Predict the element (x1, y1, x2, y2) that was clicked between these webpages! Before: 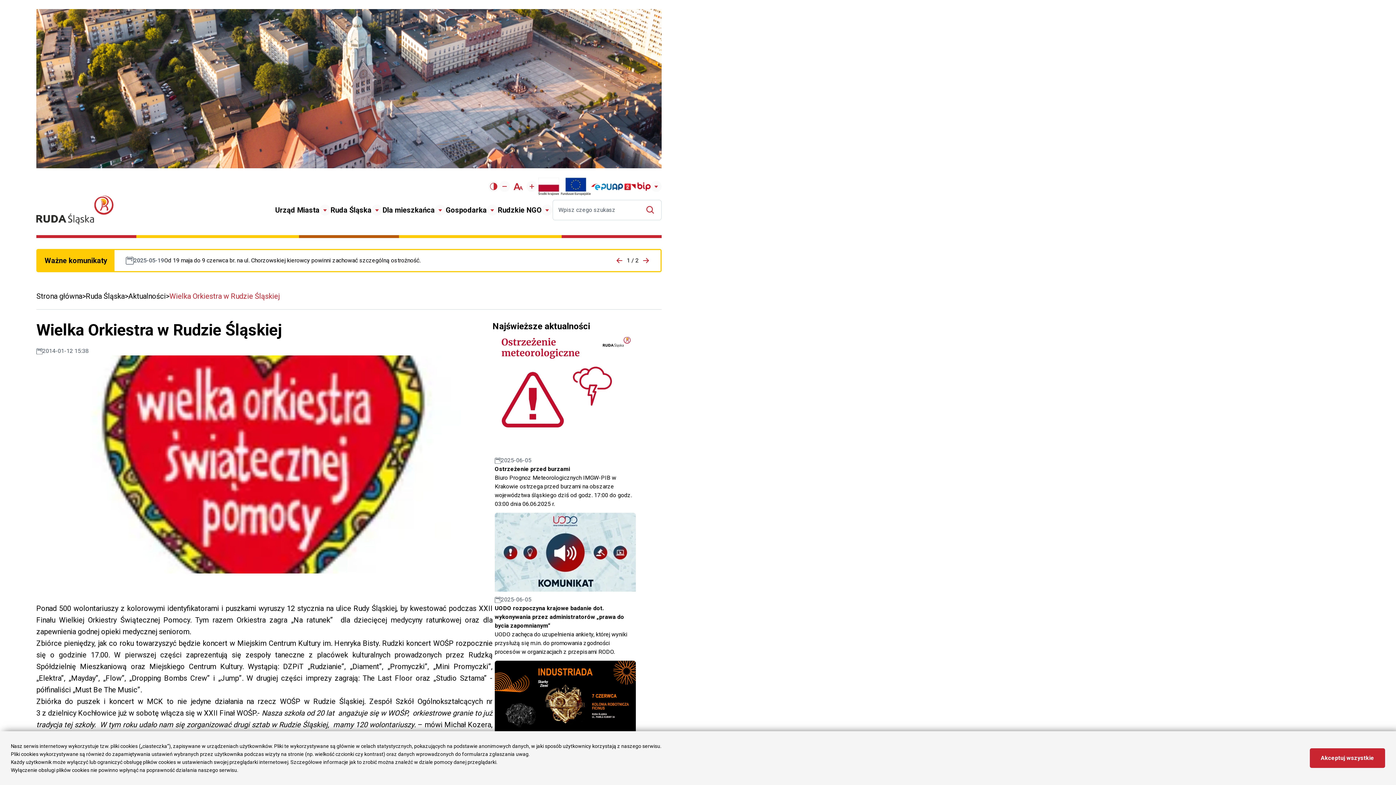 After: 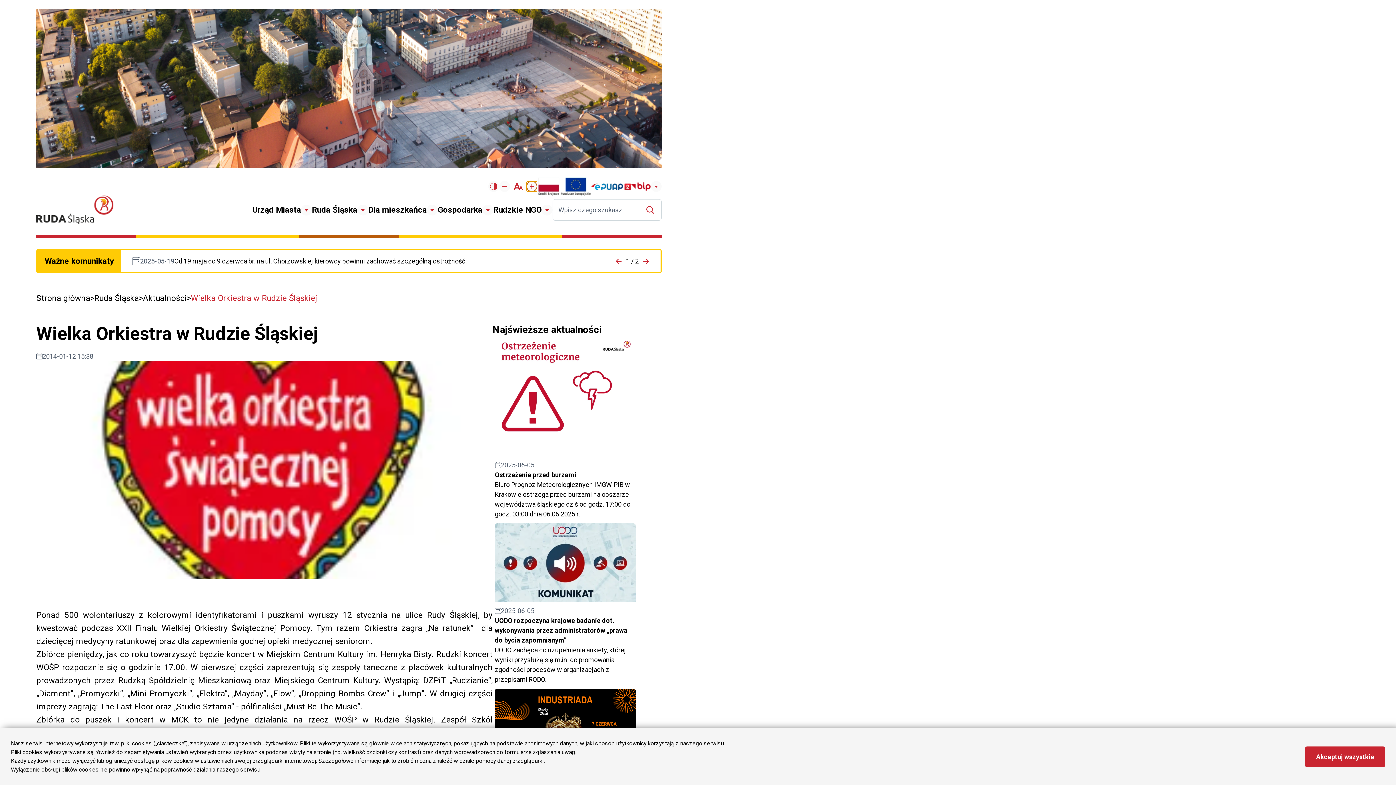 Action: label: Powiększ tekst bbox: (526, 181, 537, 192)